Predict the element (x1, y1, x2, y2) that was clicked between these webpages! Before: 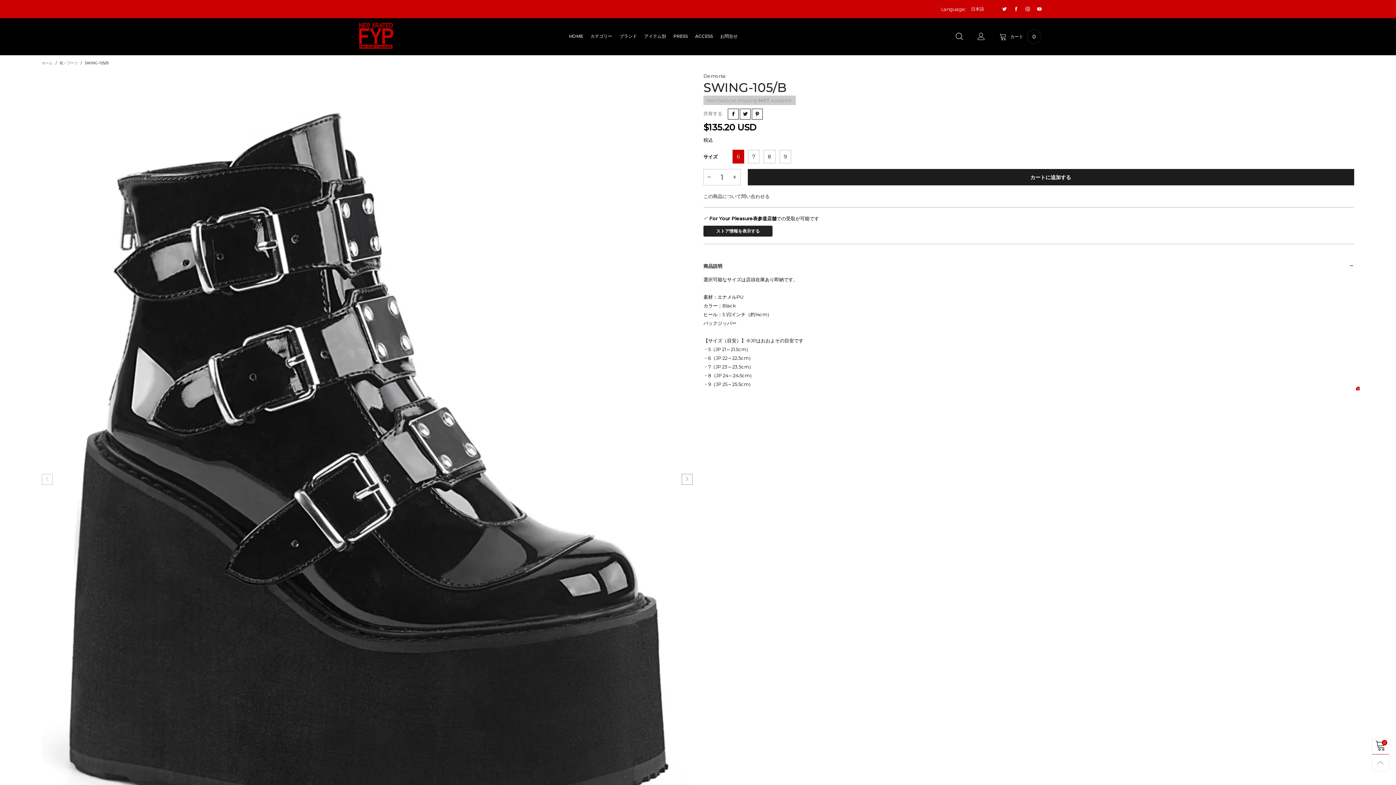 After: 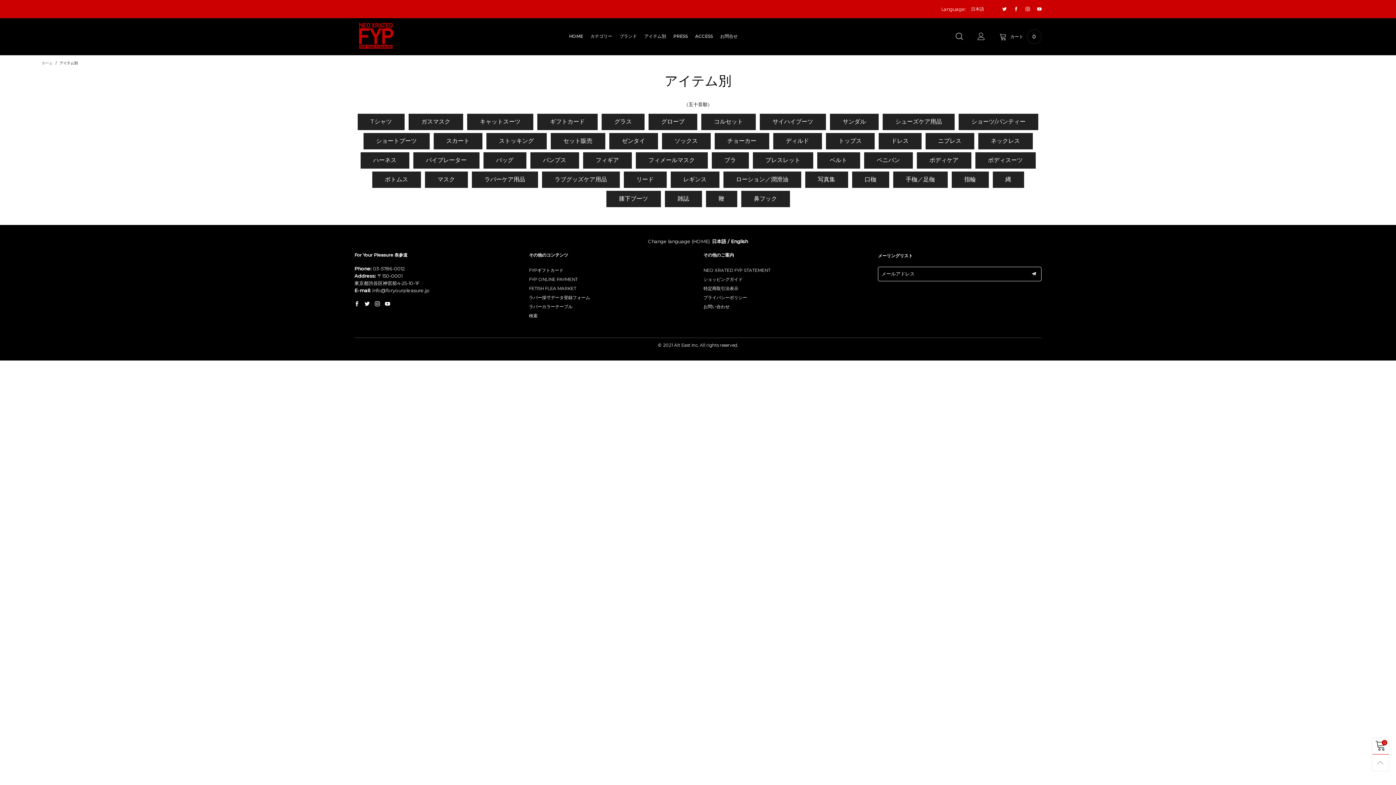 Action: bbox: (644, 32, 666, 40) label: アイテム別